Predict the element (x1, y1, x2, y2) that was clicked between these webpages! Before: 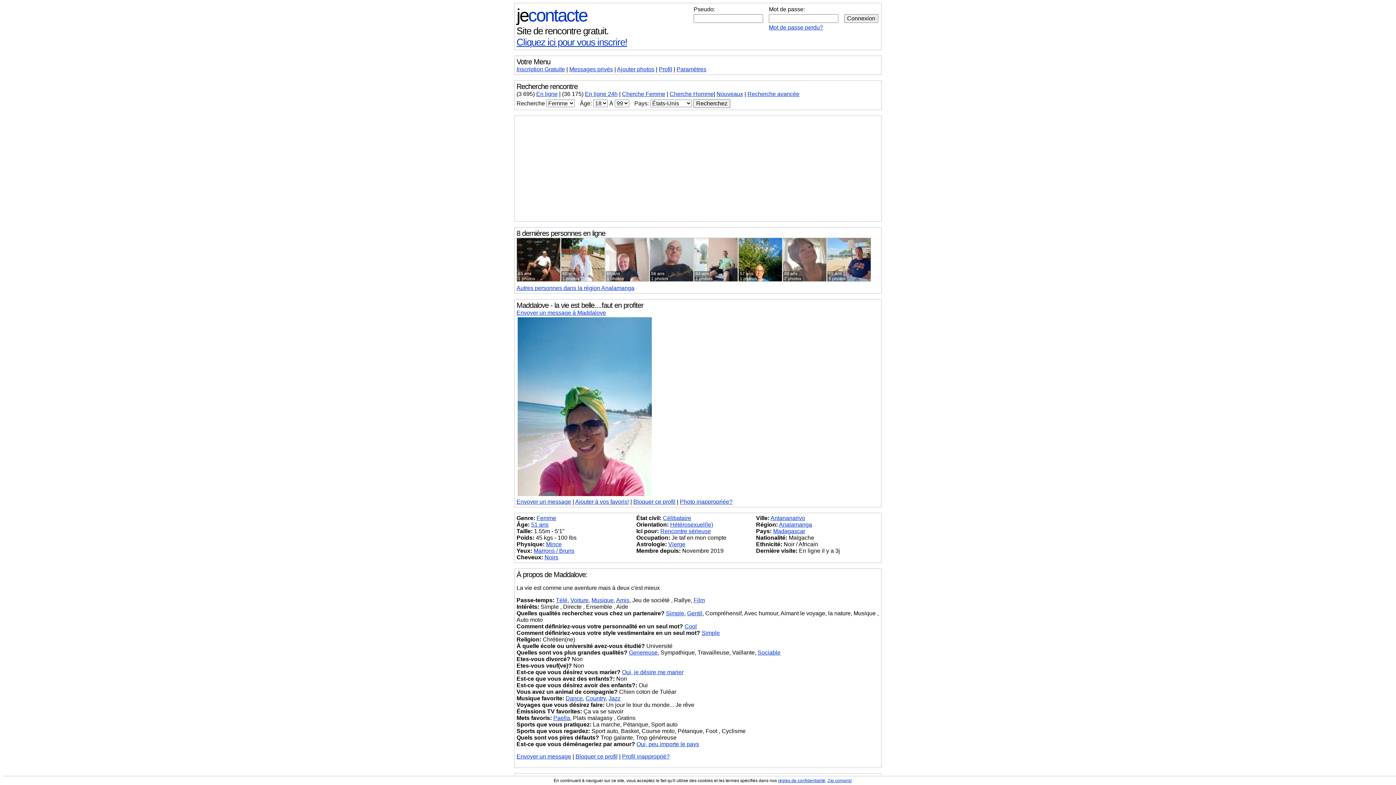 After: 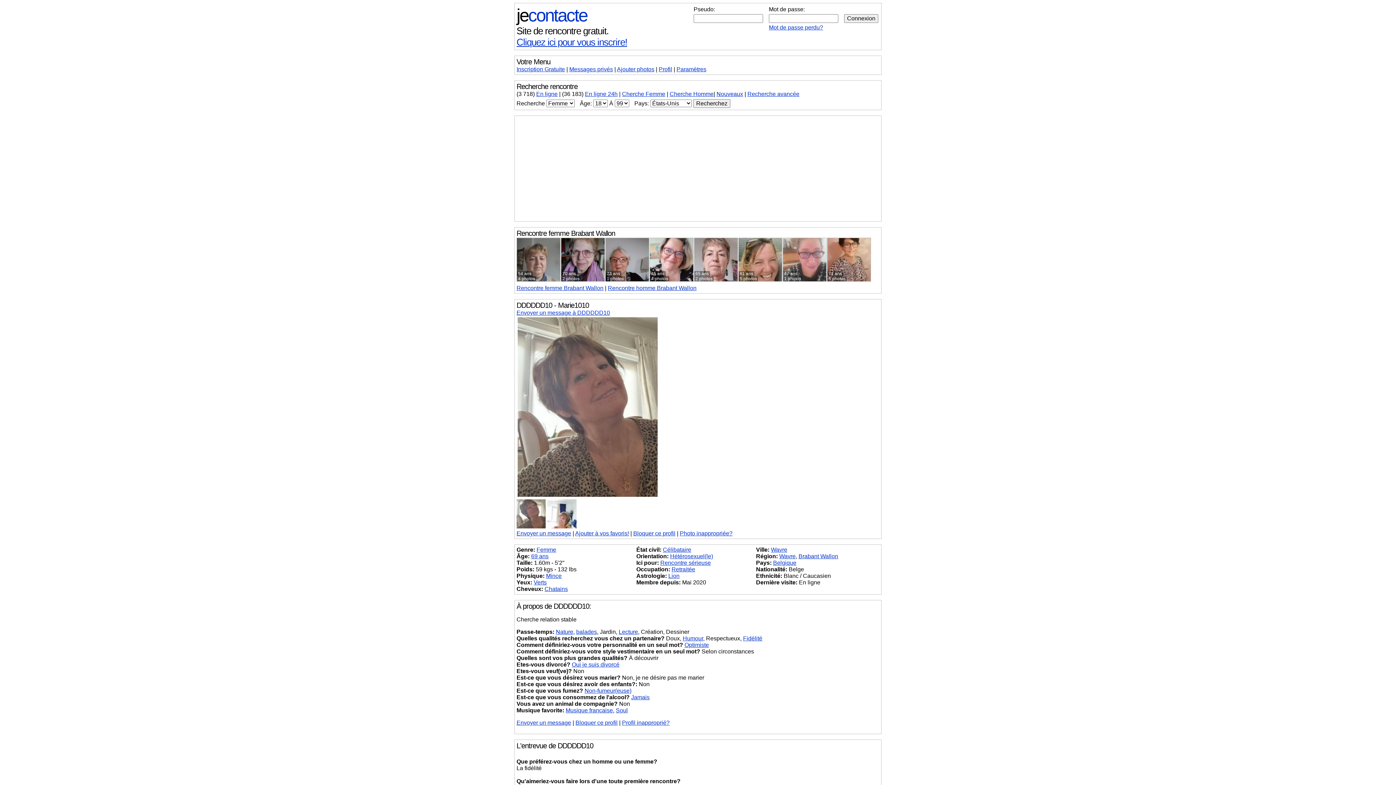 Action: bbox: (782, 277, 826, 282)